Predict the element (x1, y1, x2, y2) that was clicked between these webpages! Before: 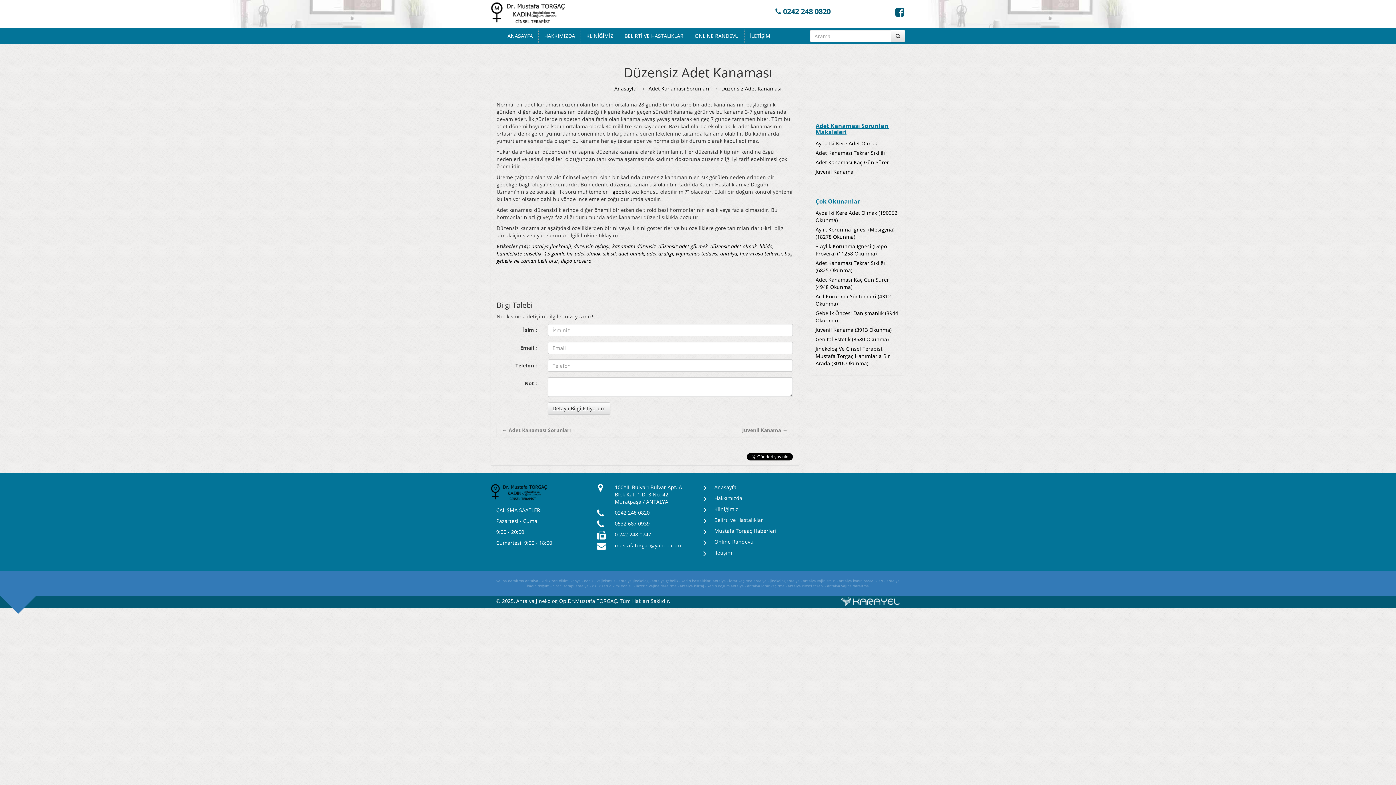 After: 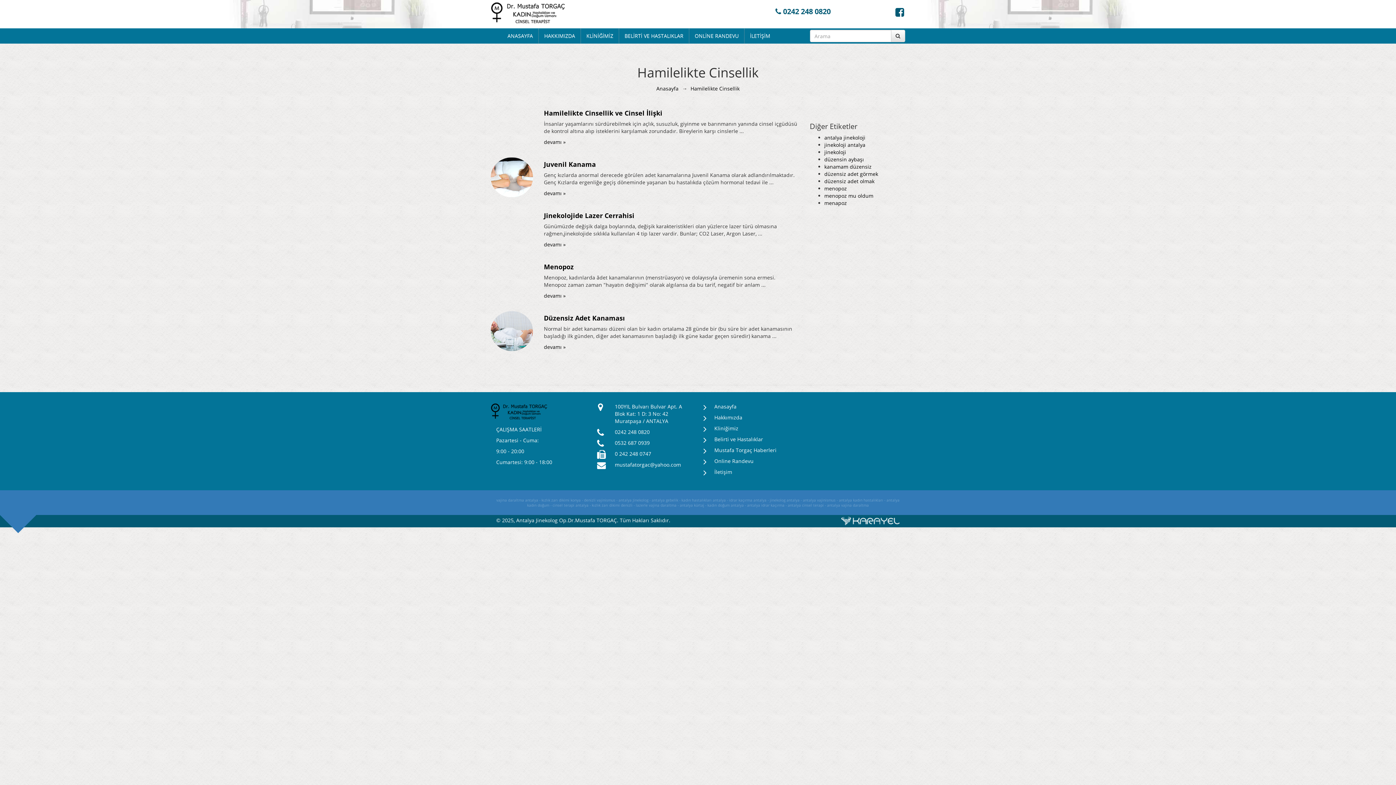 Action: bbox: (496, 250, 544, 257) label: hamilelikte cinsellik, 